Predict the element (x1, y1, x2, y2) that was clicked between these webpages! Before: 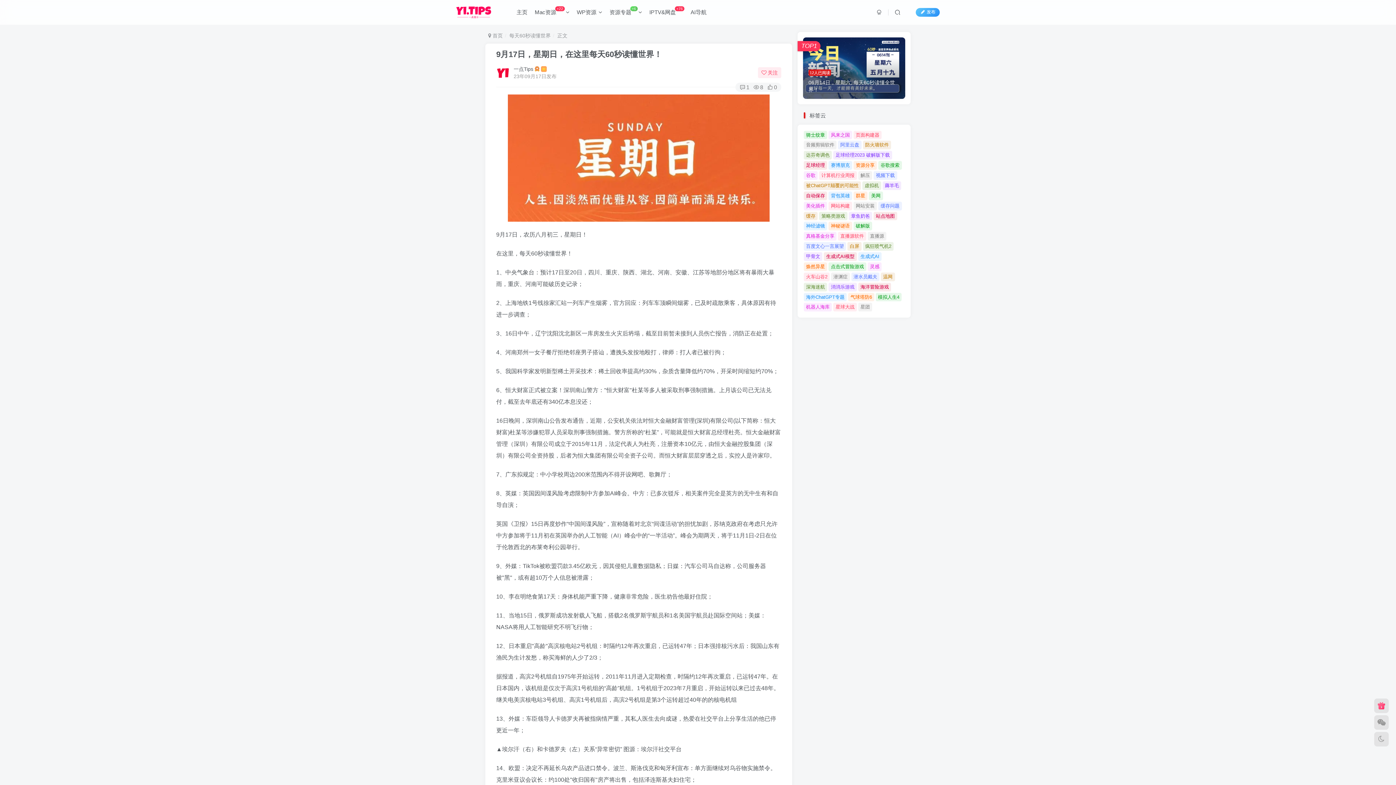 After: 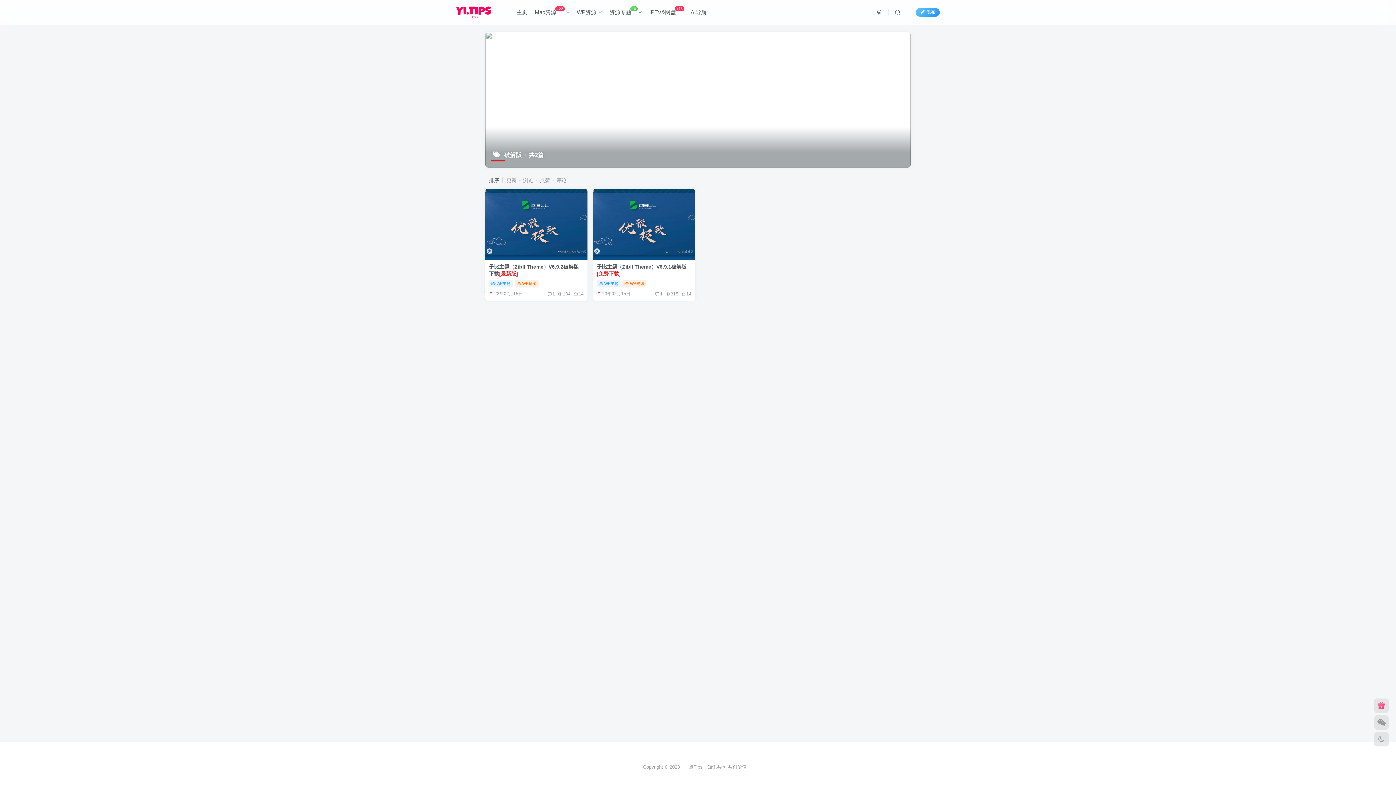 Action: label: 破解版 bbox: (853, 221, 872, 230)